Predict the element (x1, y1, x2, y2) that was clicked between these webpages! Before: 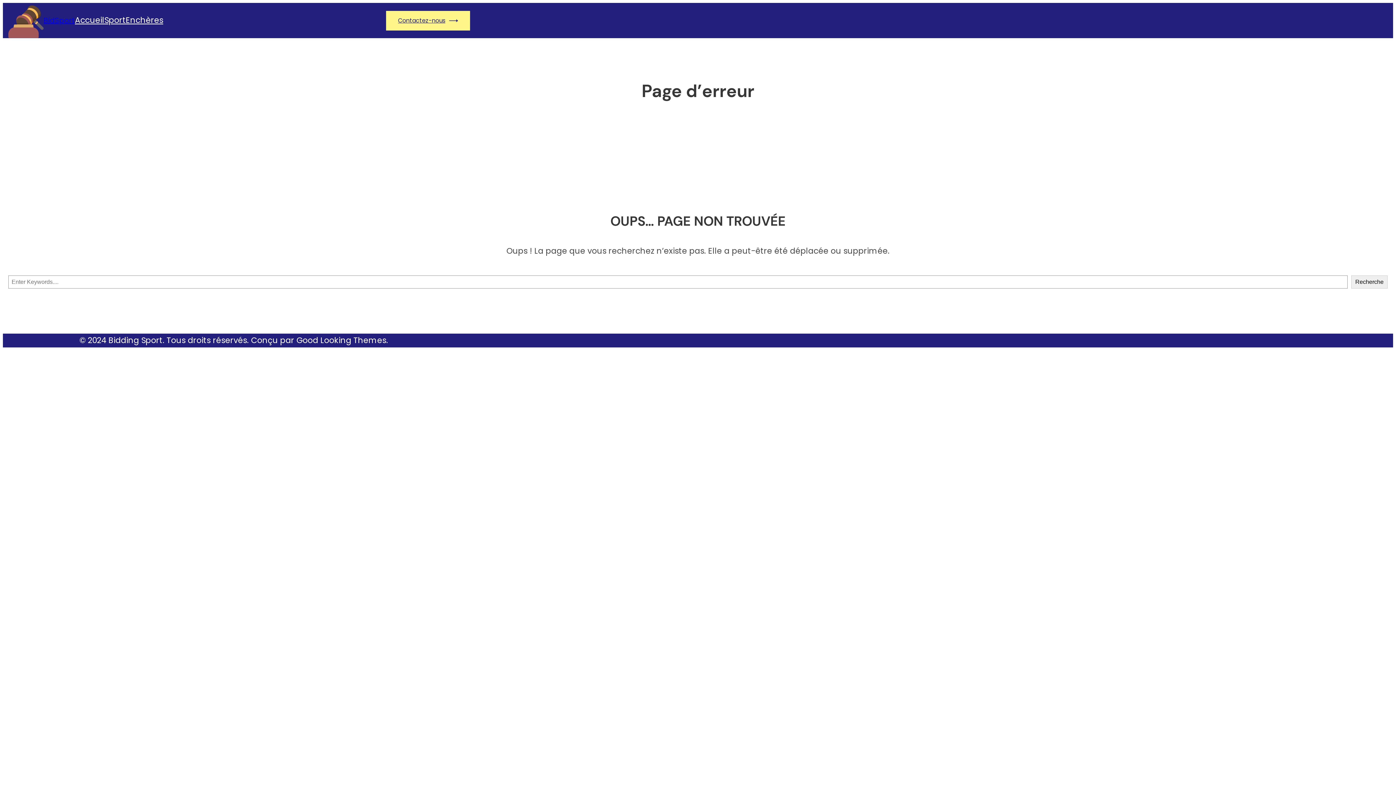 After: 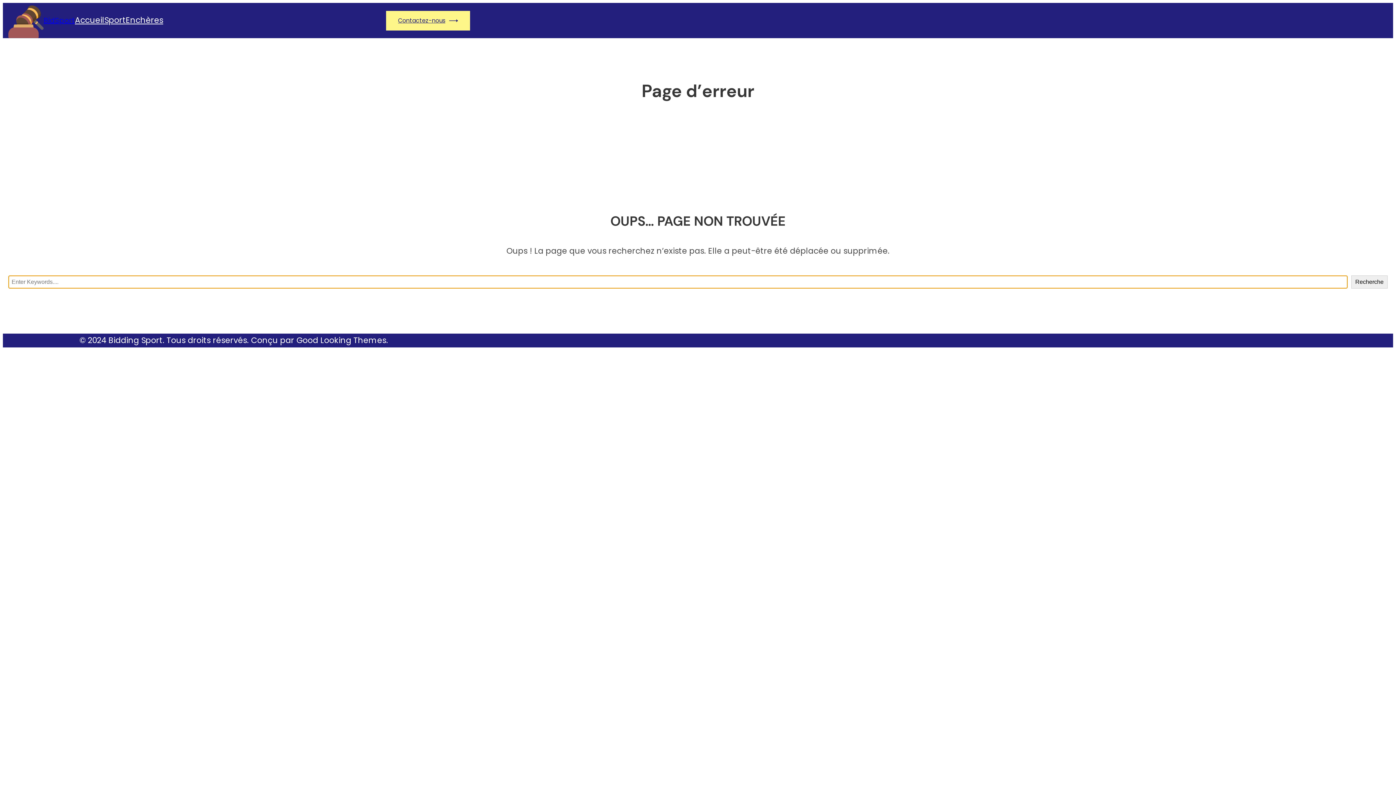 Action: bbox: (1351, 275, 1388, 288) label: Recherche